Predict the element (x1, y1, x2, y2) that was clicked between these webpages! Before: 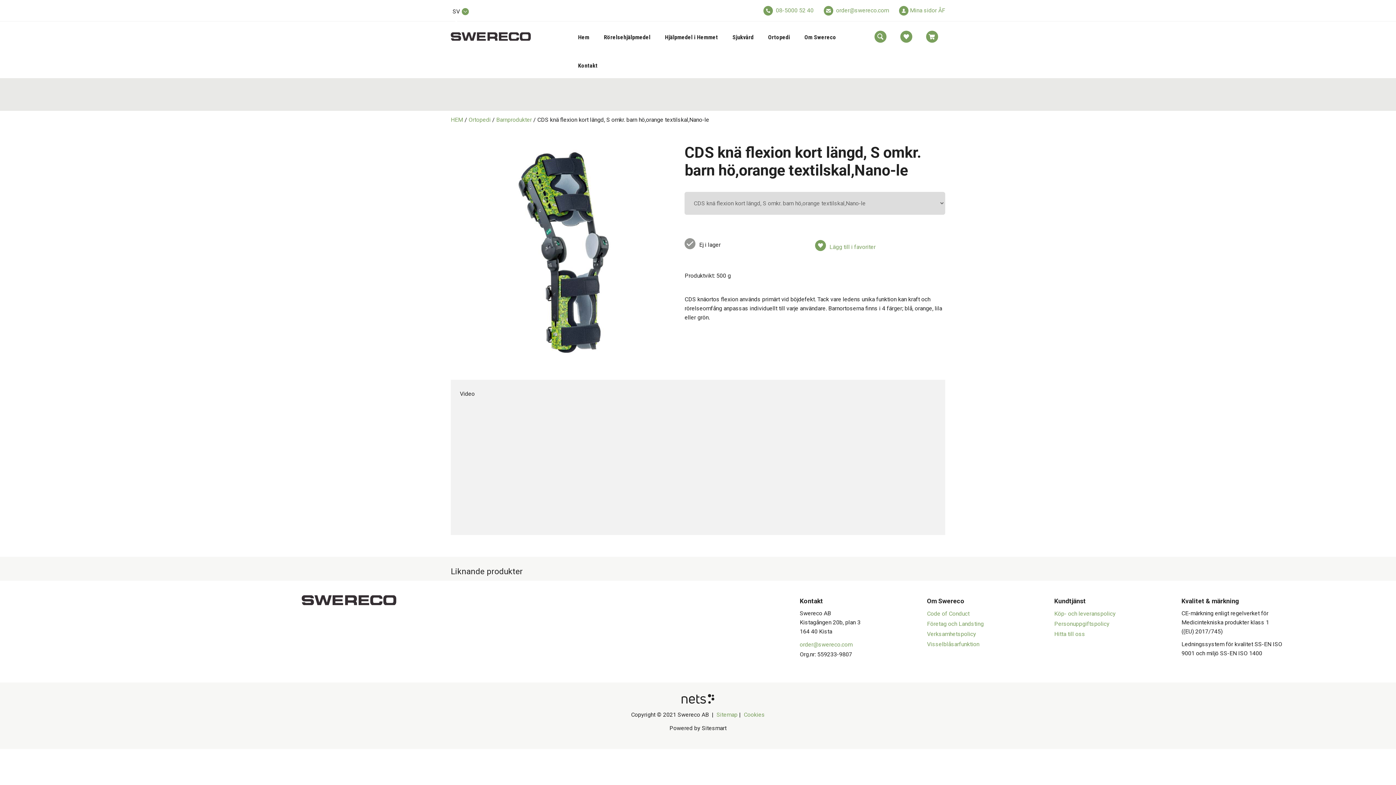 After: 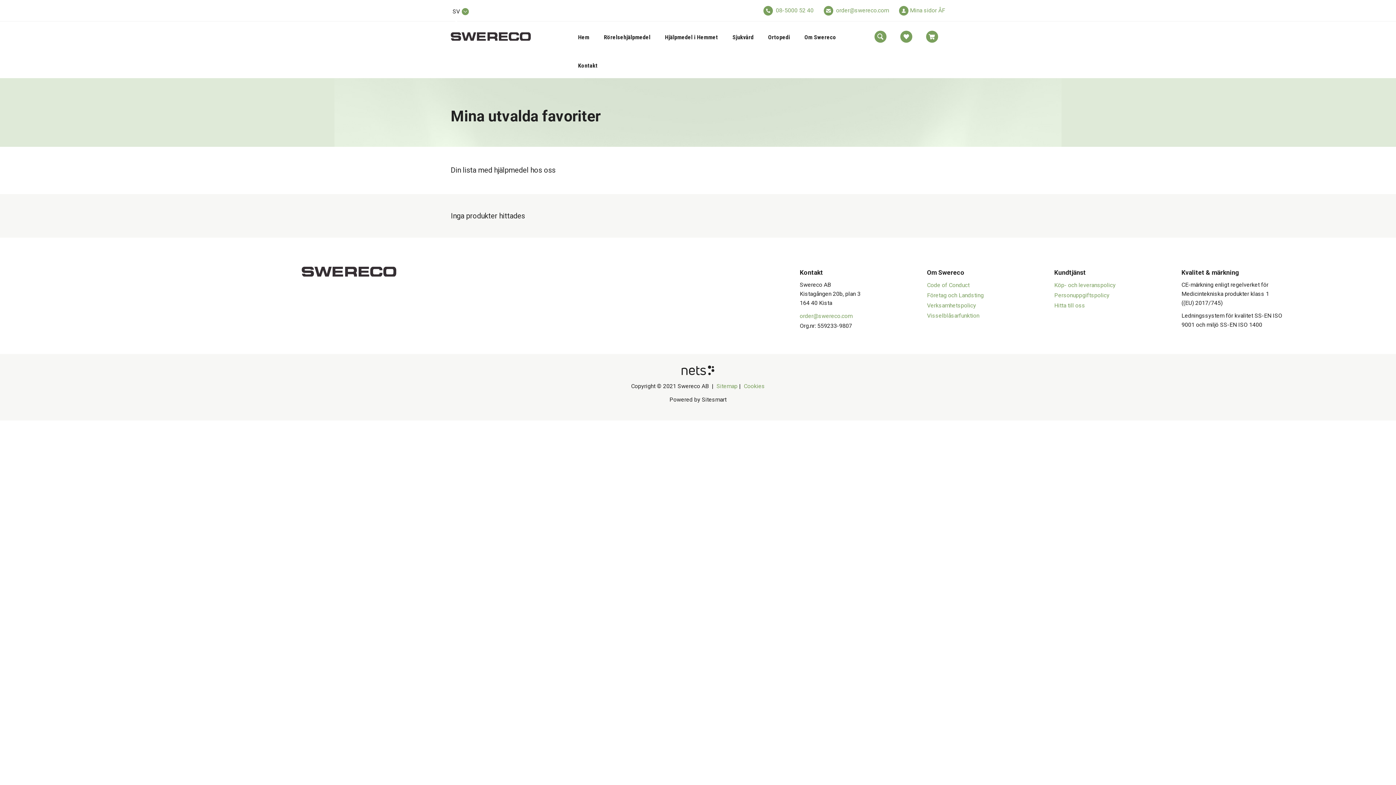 Action: bbox: (900, 30, 912, 42)